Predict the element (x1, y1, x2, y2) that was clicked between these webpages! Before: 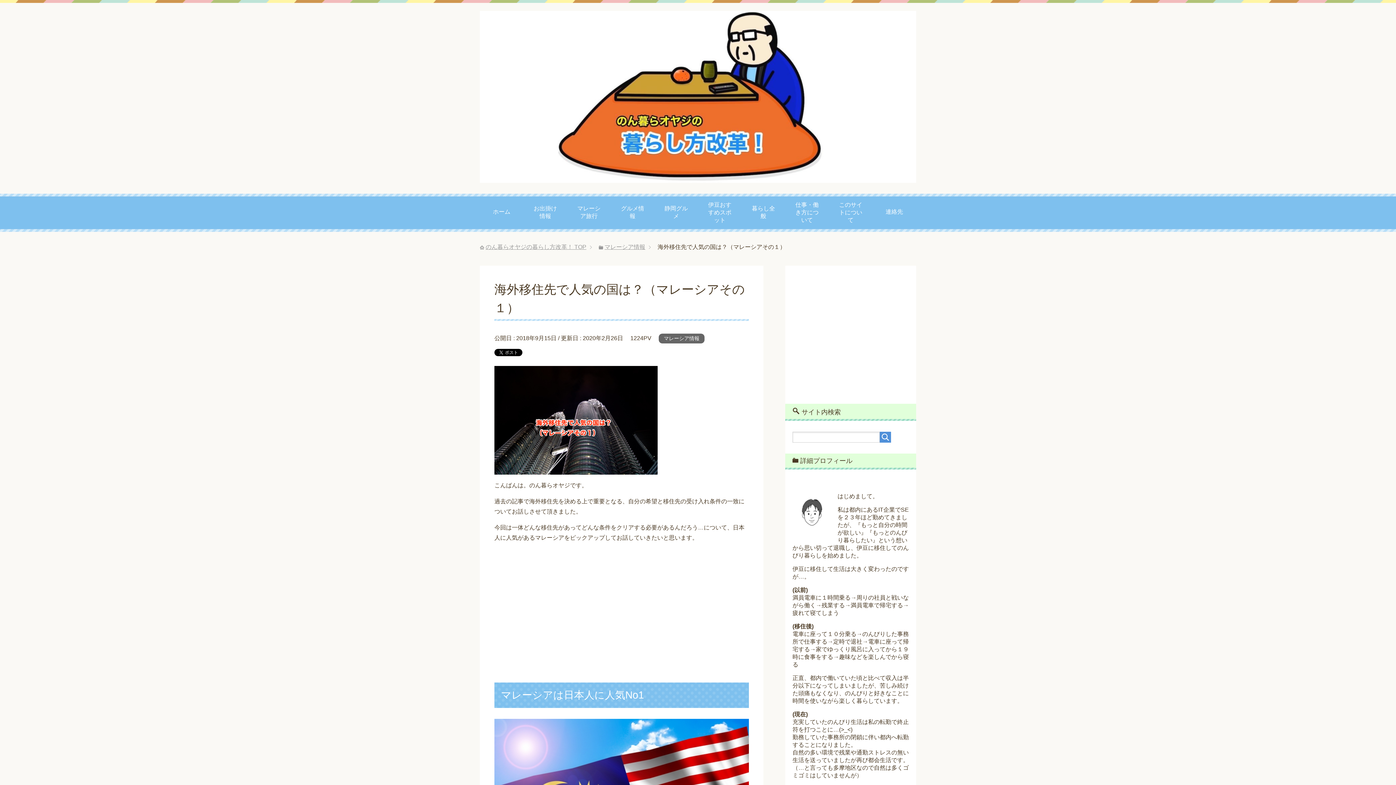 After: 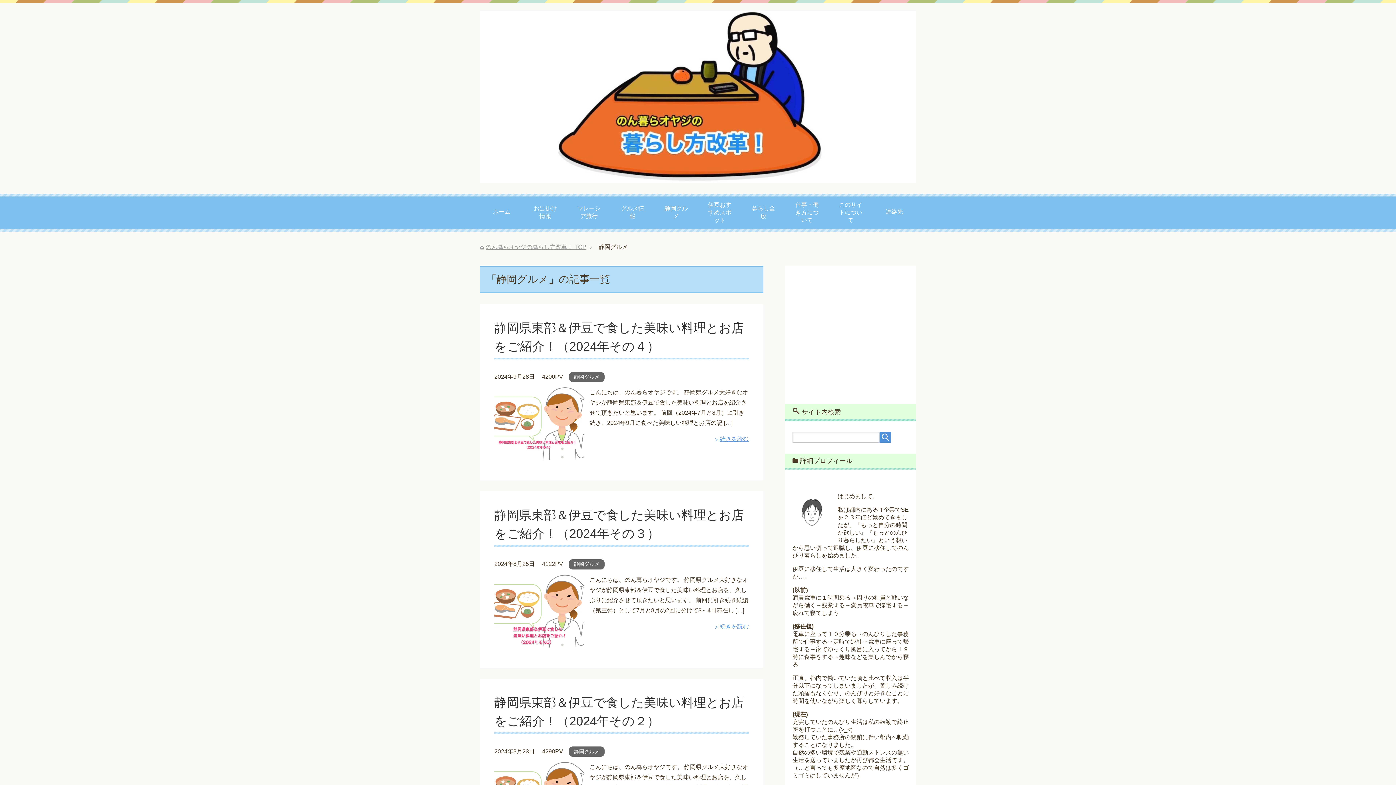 Action: label: 静岡グルメ bbox: (654, 197, 698, 227)